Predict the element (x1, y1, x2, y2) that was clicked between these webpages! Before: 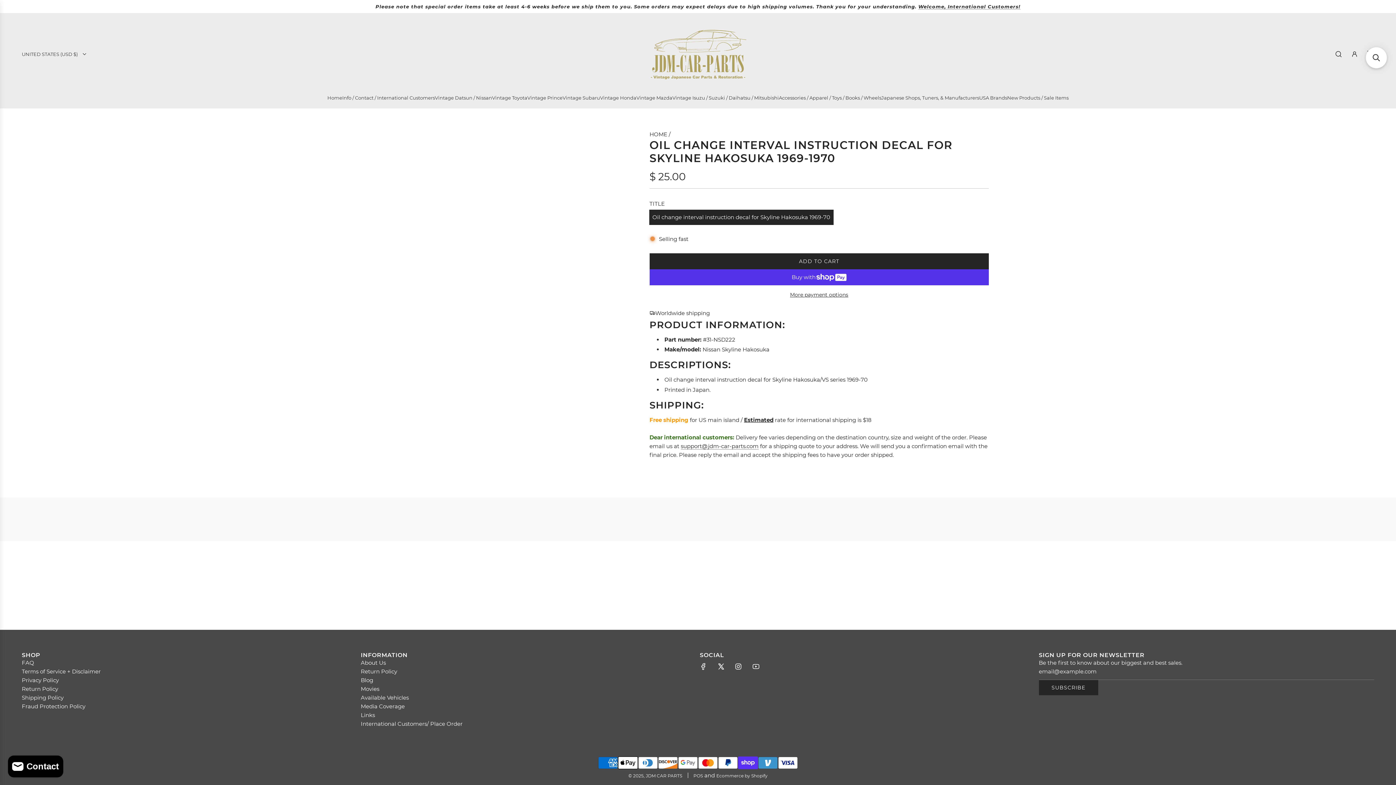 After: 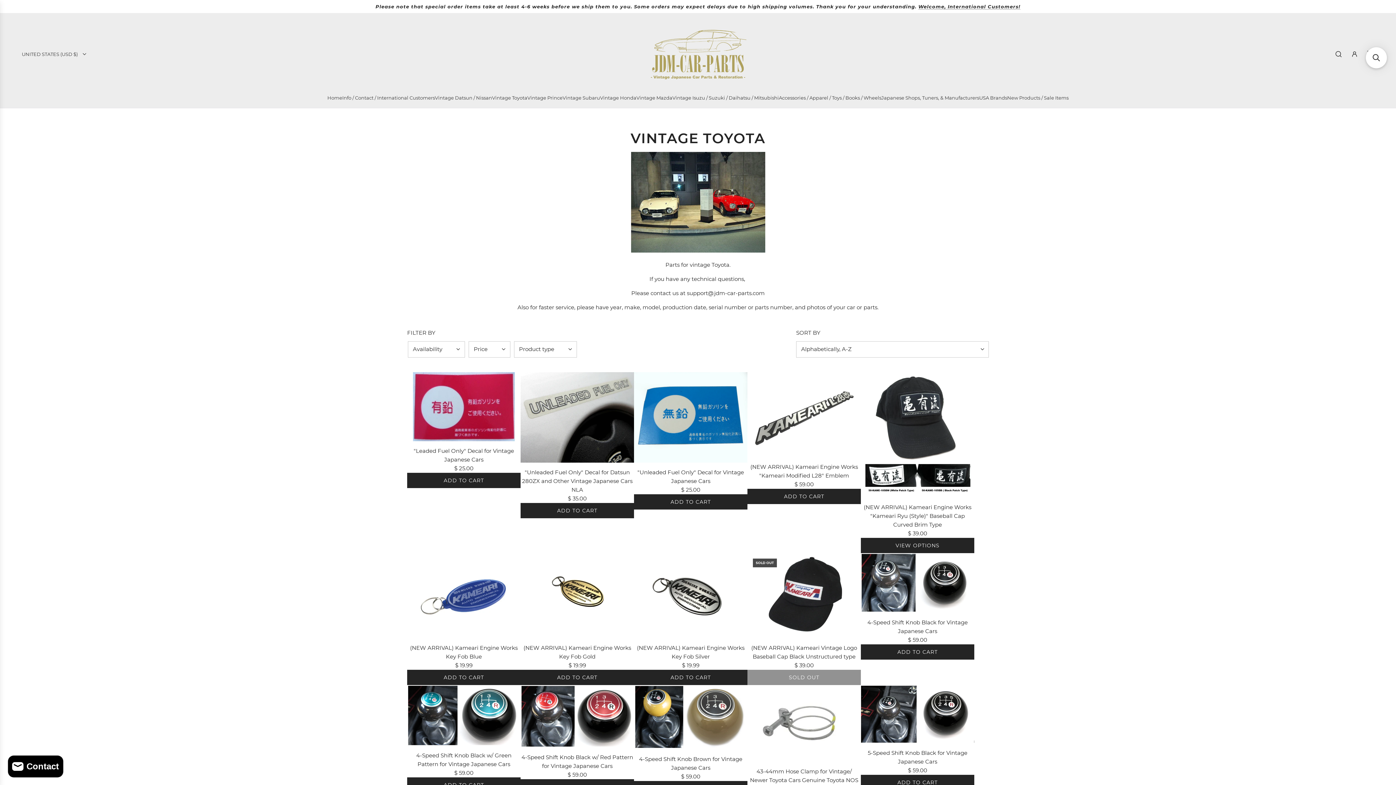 Action: label: Vintage Toyota bbox: (492, 88, 527, 106)